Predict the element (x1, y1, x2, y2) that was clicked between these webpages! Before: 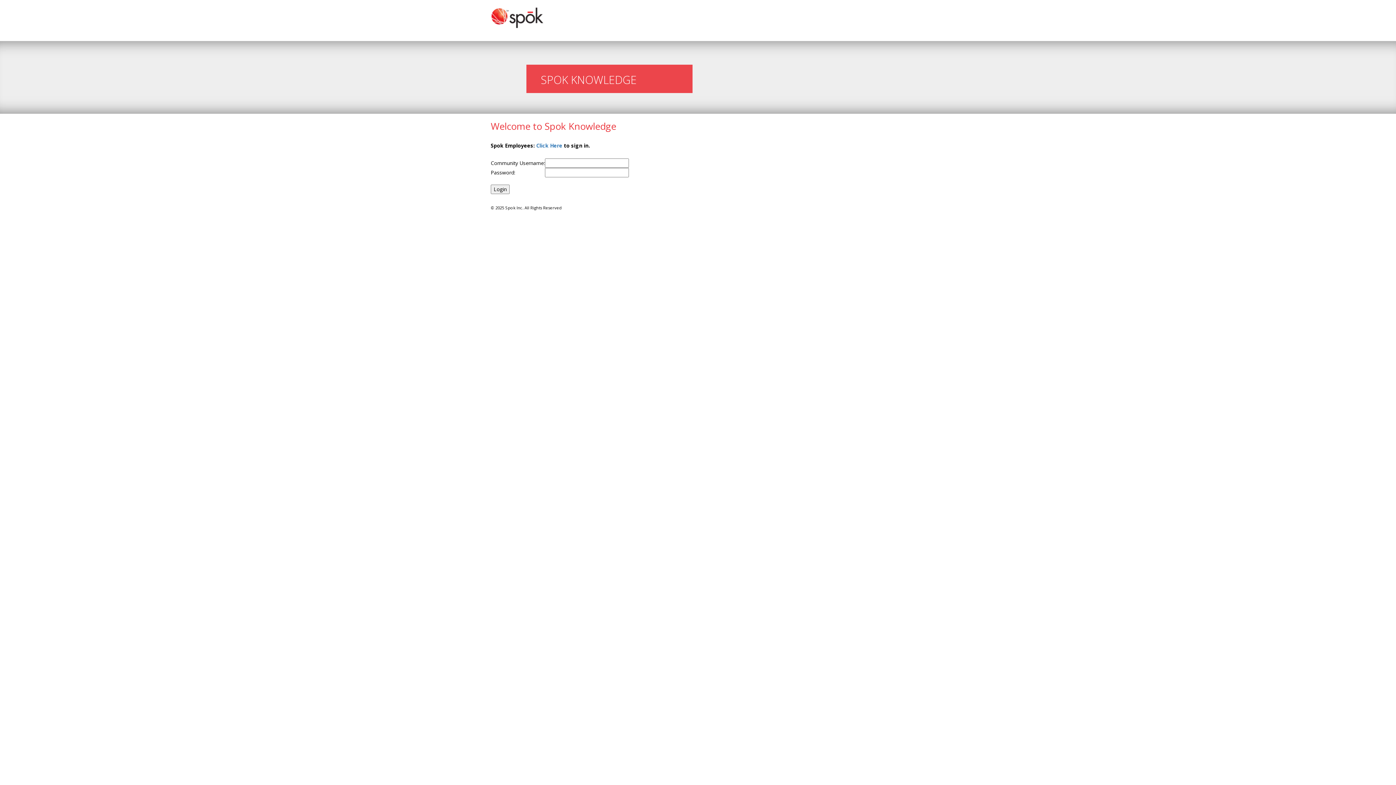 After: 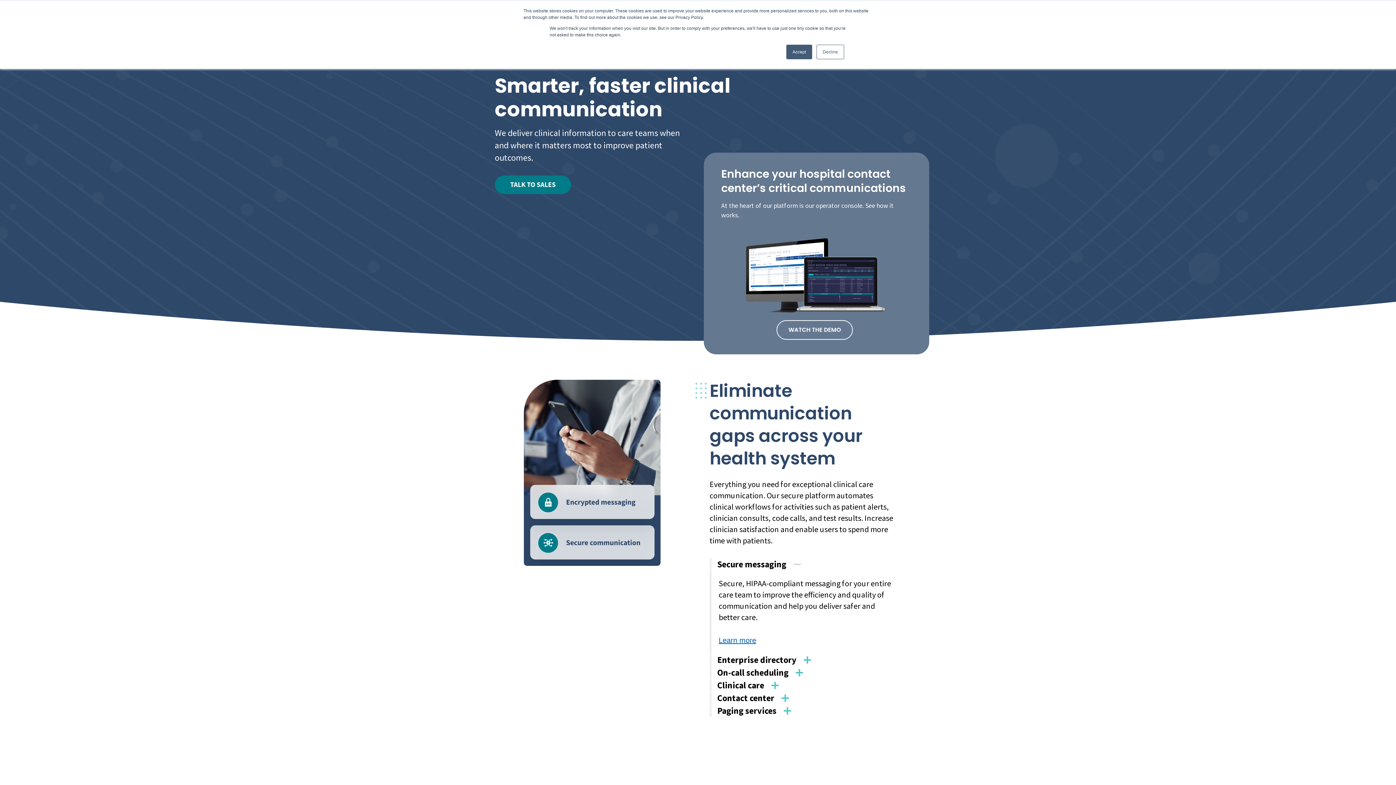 Action: bbox: (490, 13, 544, 20)